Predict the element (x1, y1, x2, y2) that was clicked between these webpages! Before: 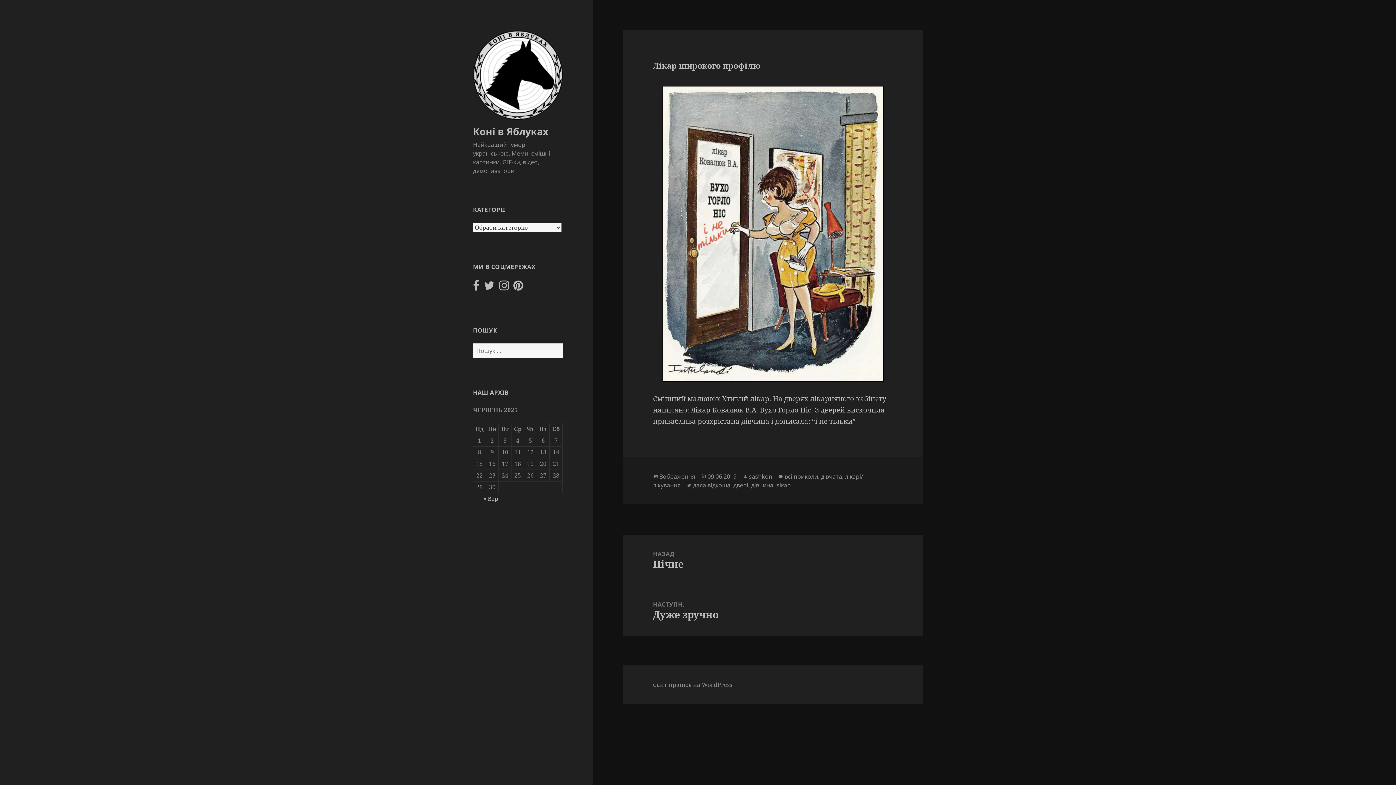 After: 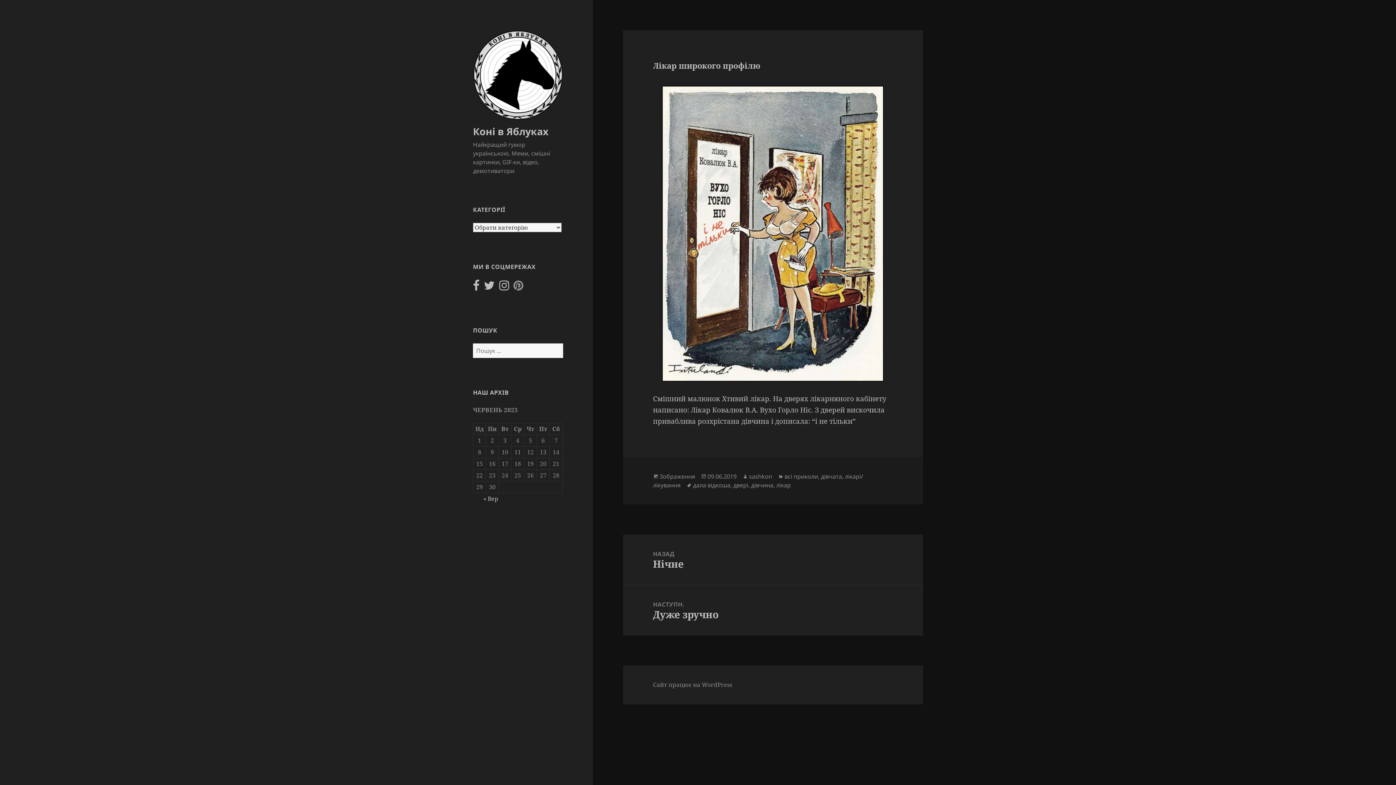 Action: bbox: (513, 283, 523, 291)